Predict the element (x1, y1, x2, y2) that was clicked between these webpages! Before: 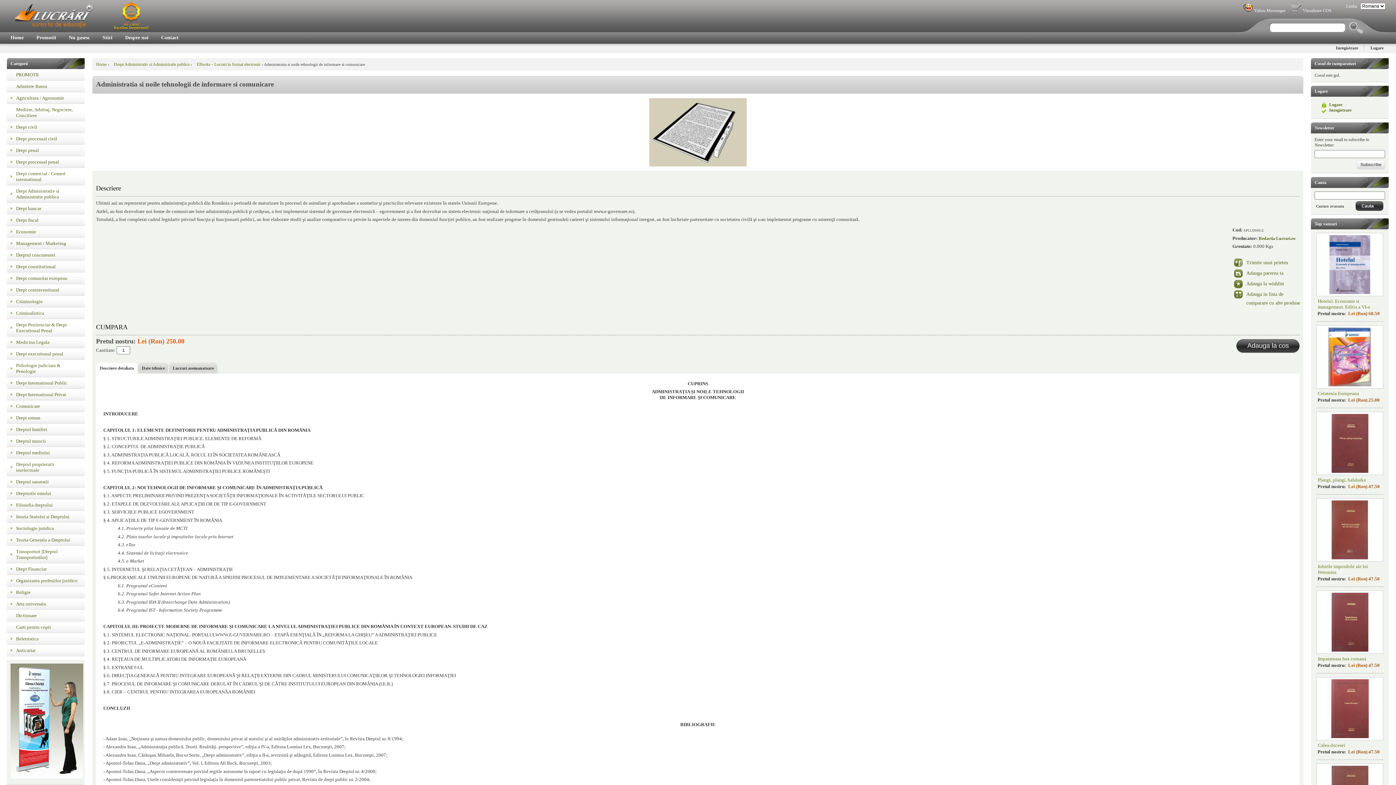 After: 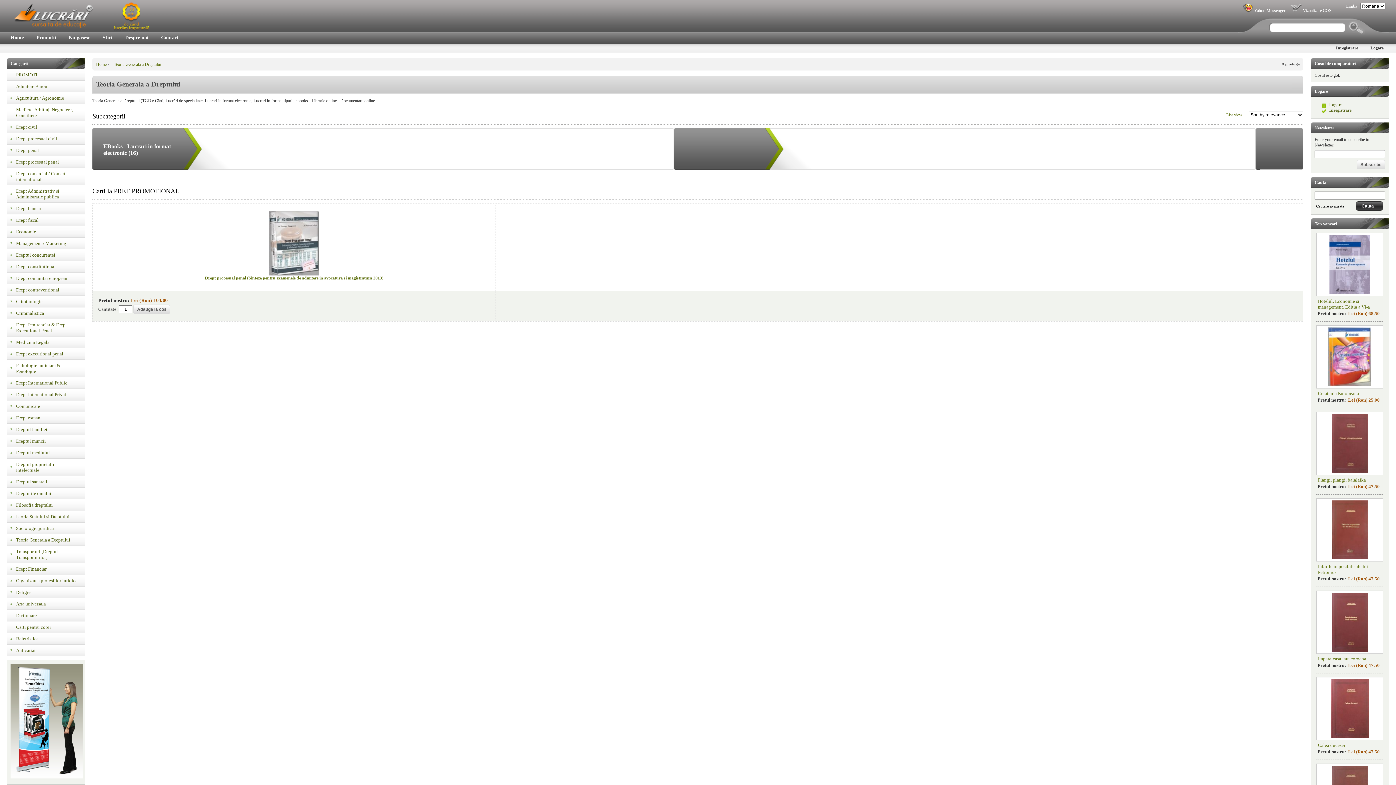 Action: bbox: (6, 534, 84, 545) label: Teoria Generala a Dreptului